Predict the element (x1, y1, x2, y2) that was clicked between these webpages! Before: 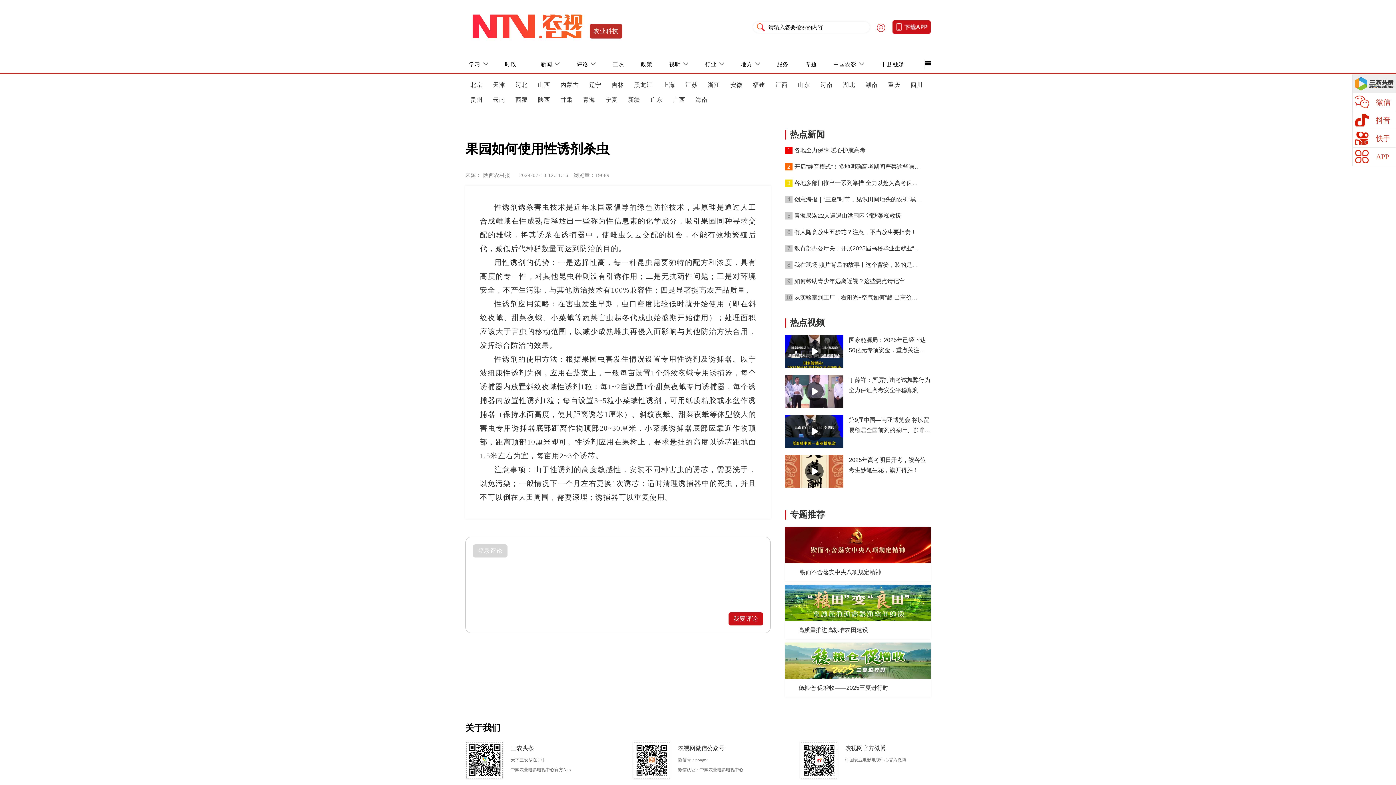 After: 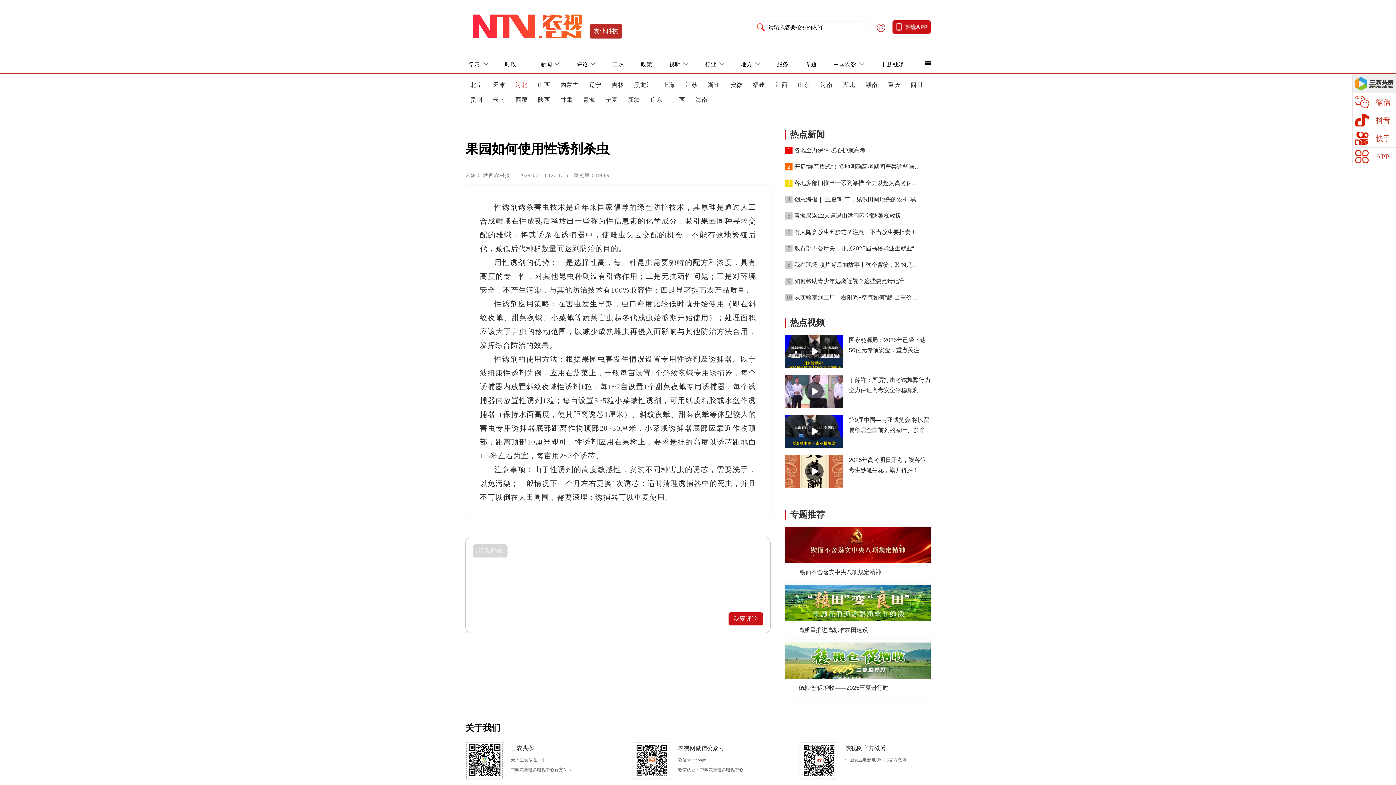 Action: bbox: (515, 81, 527, 88) label: 河北